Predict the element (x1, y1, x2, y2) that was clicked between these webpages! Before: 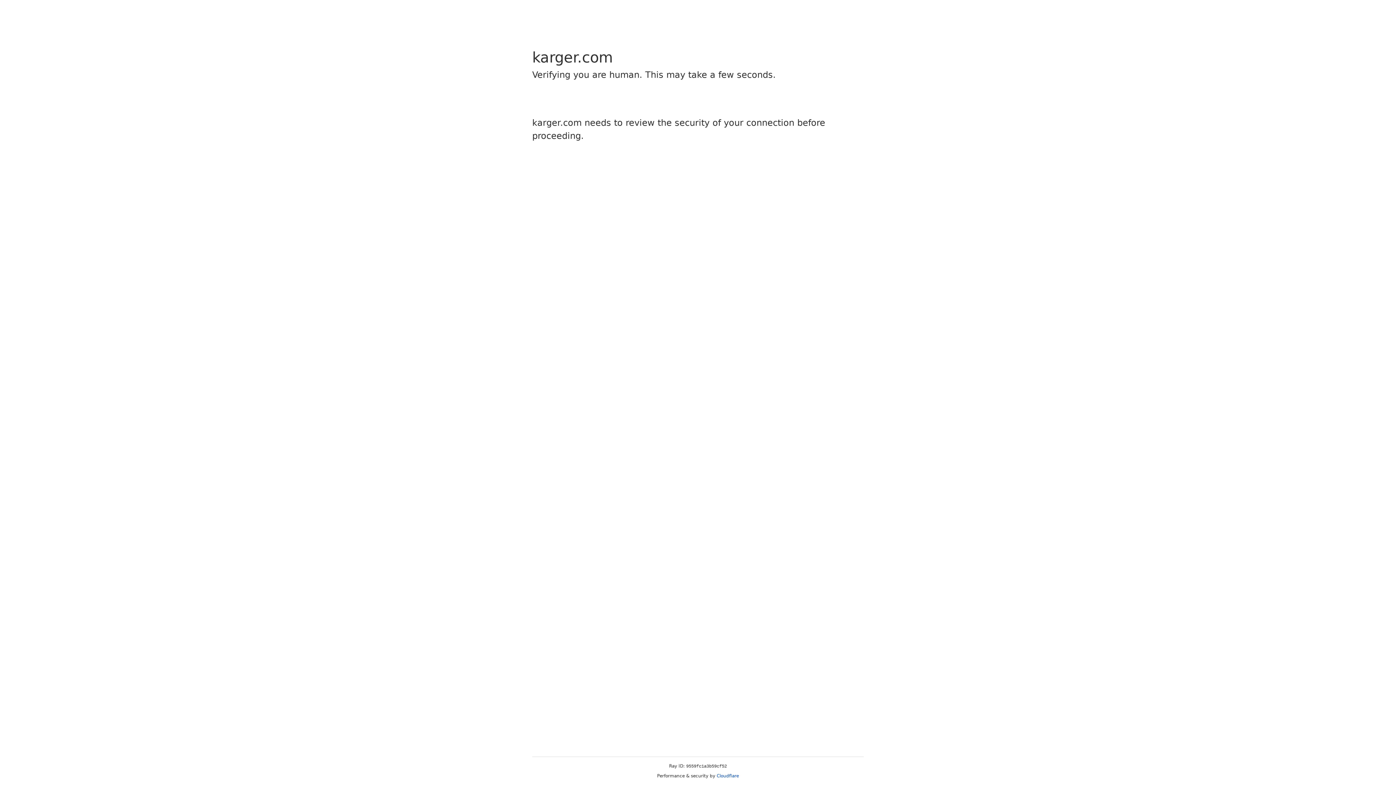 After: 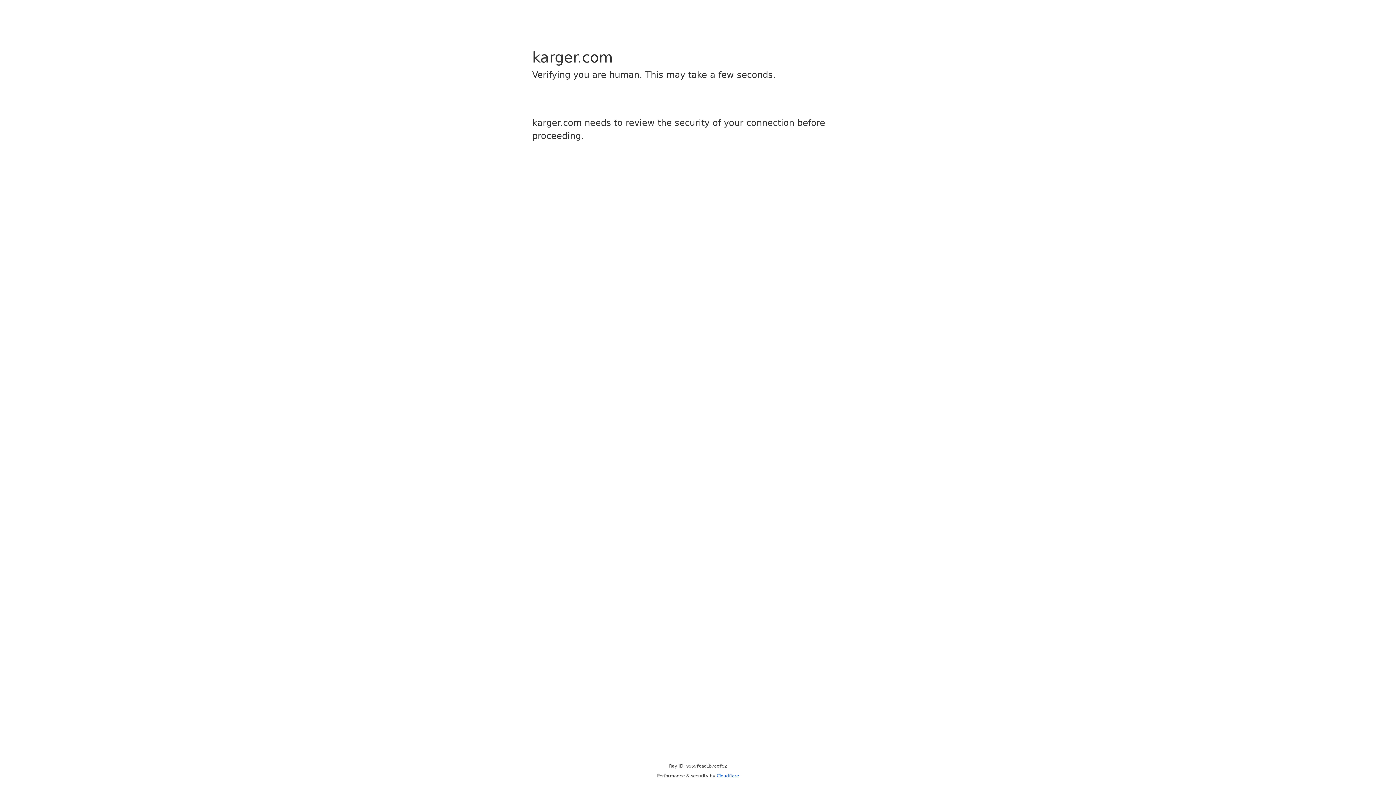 Action: bbox: (716, 773, 739, 778) label: Cloudflare